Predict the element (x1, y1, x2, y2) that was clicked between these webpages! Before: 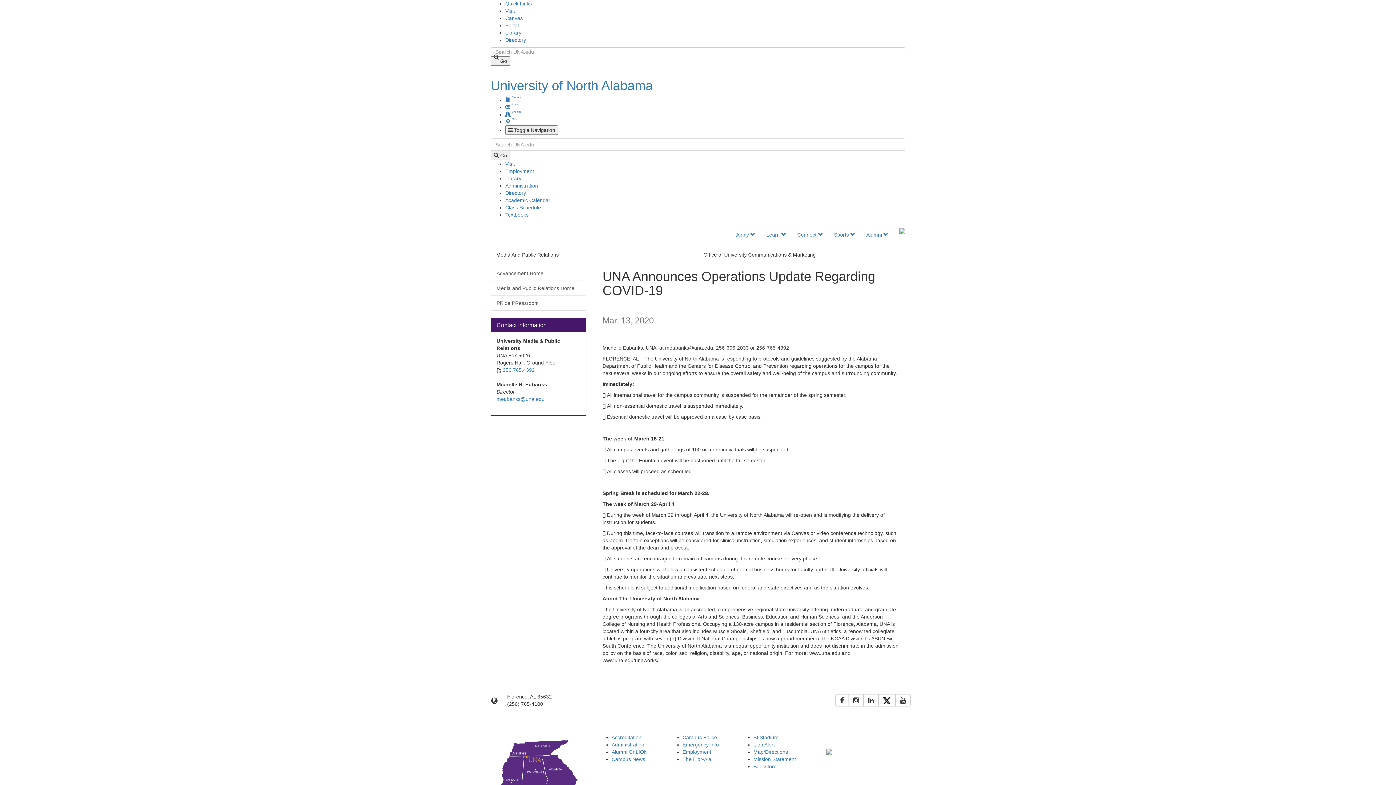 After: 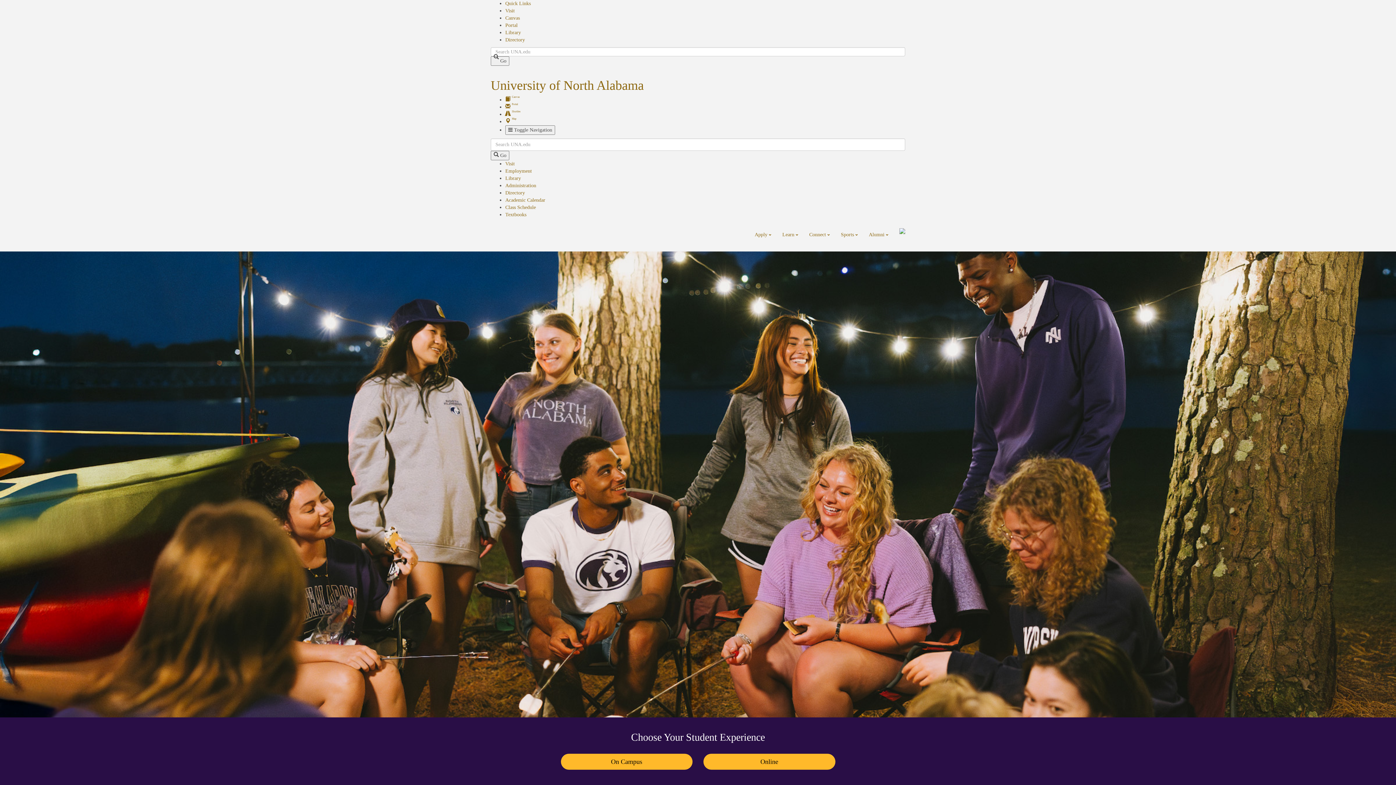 Action: bbox: (490, 78, 653, 93) label: University of North Alabama